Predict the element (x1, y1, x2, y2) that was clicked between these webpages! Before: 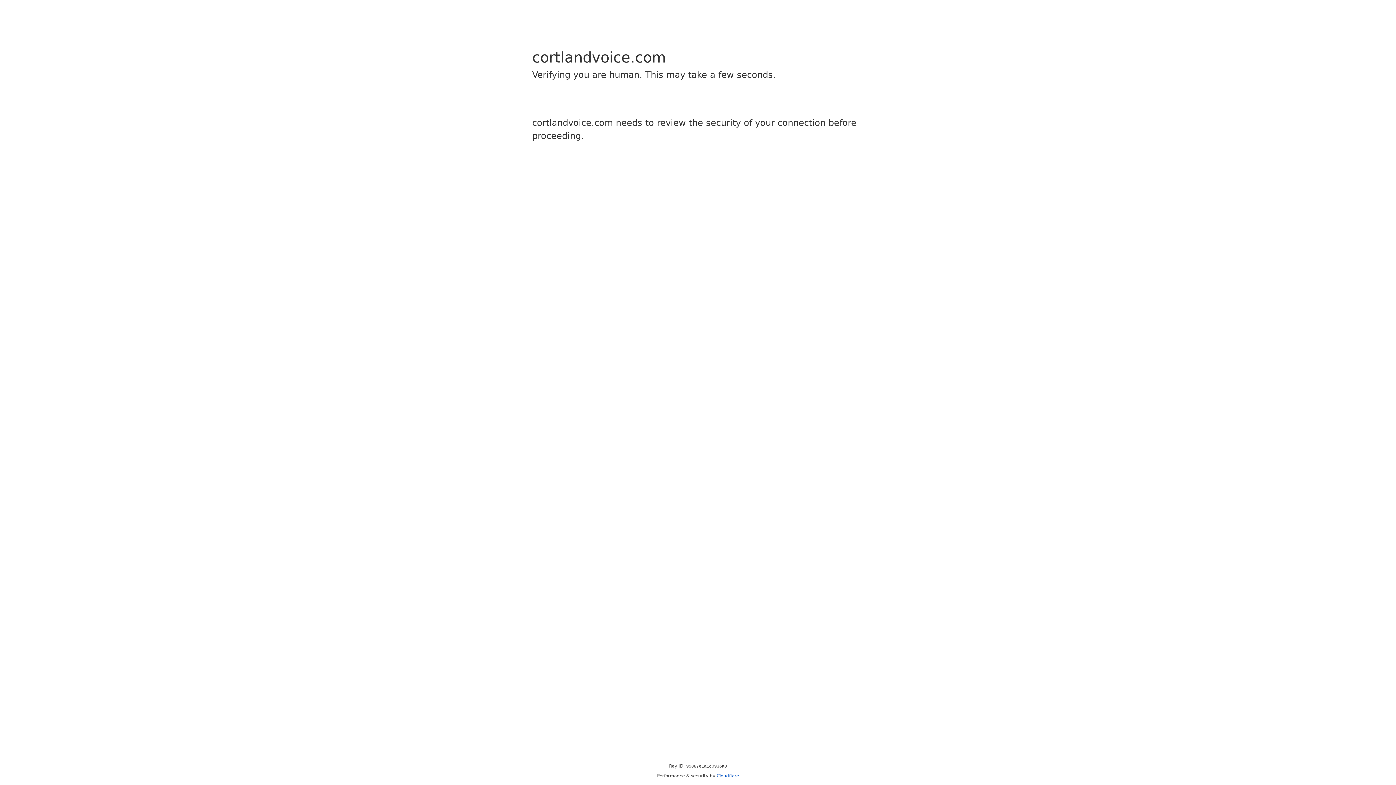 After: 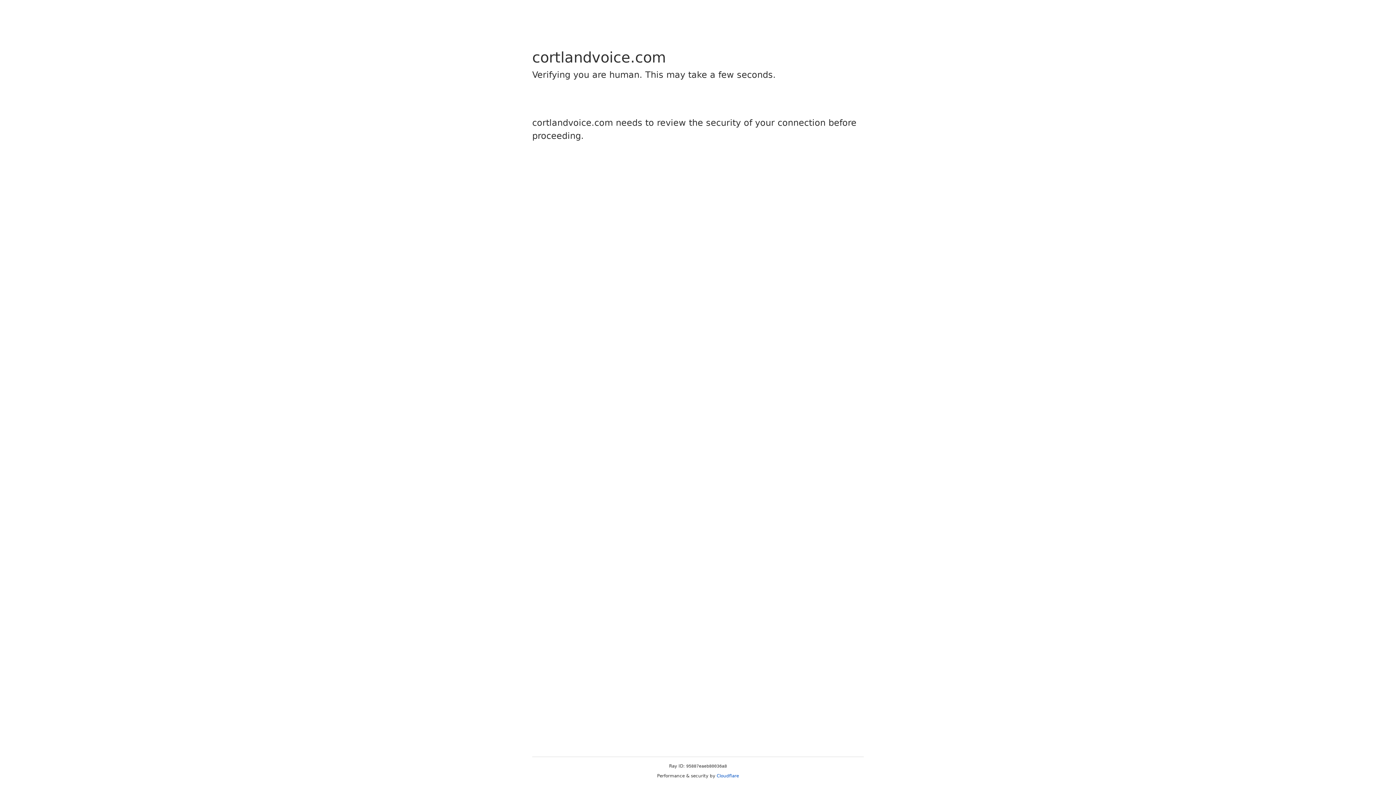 Action: bbox: (716, 773, 739, 778) label: Cloudflare